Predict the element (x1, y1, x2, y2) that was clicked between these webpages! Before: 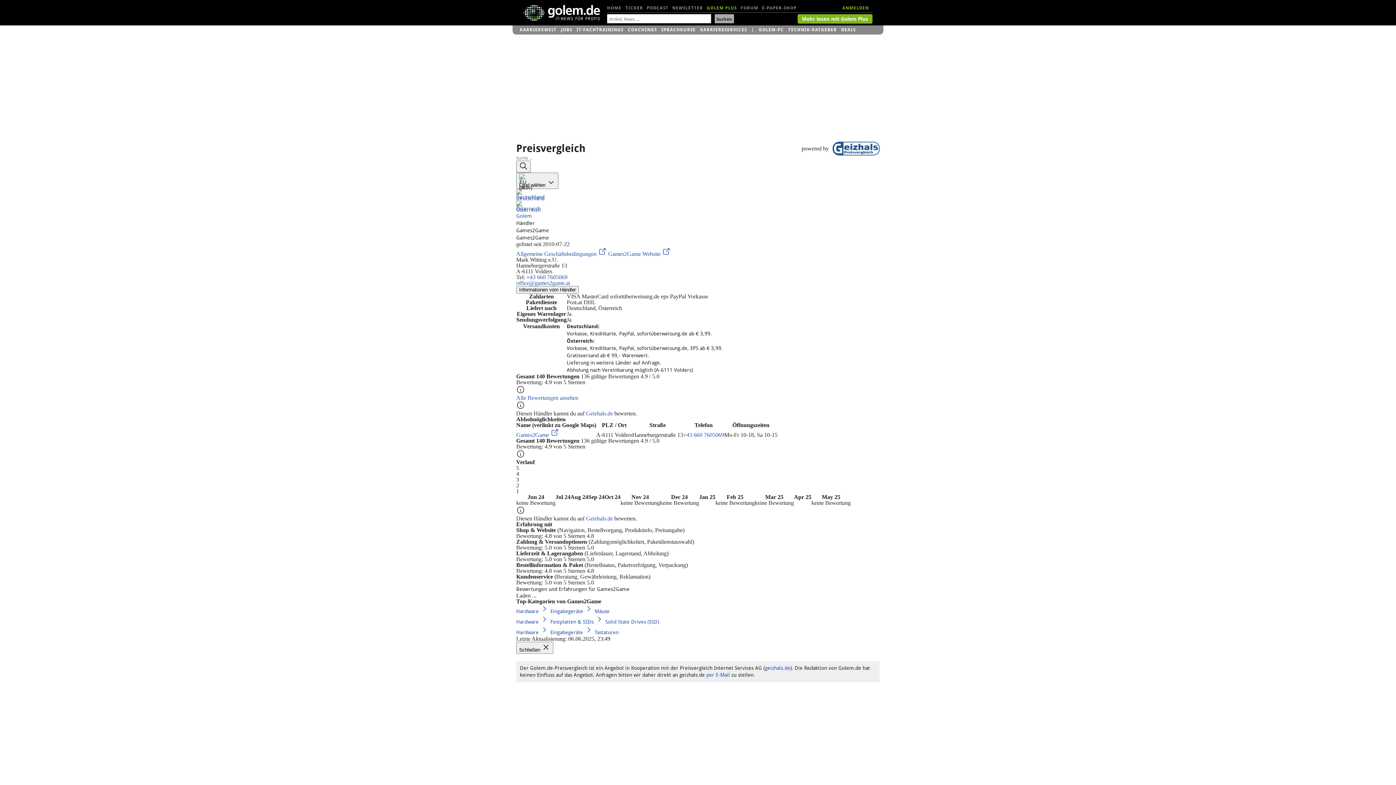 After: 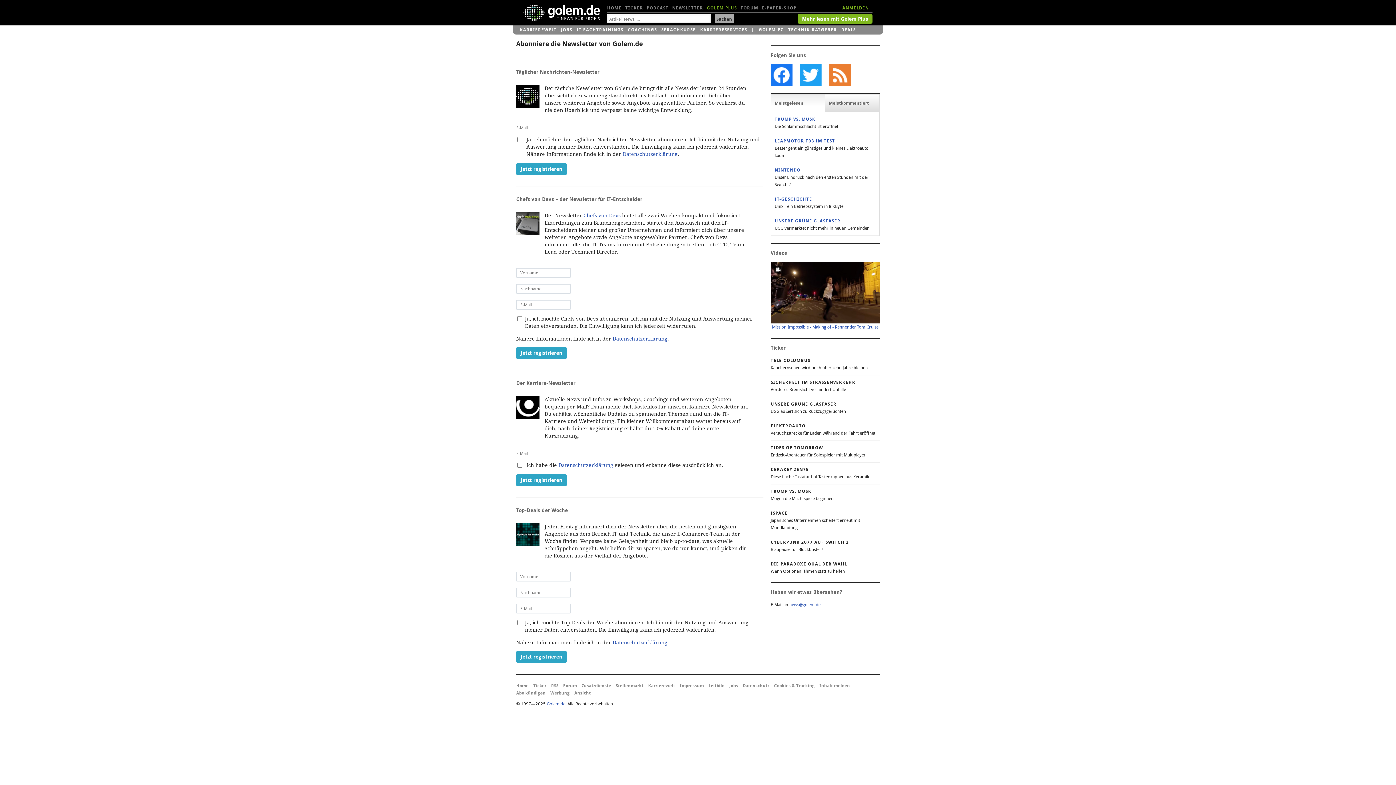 Action: label: NEWSLETTER bbox: (672, 1, 703, 14)